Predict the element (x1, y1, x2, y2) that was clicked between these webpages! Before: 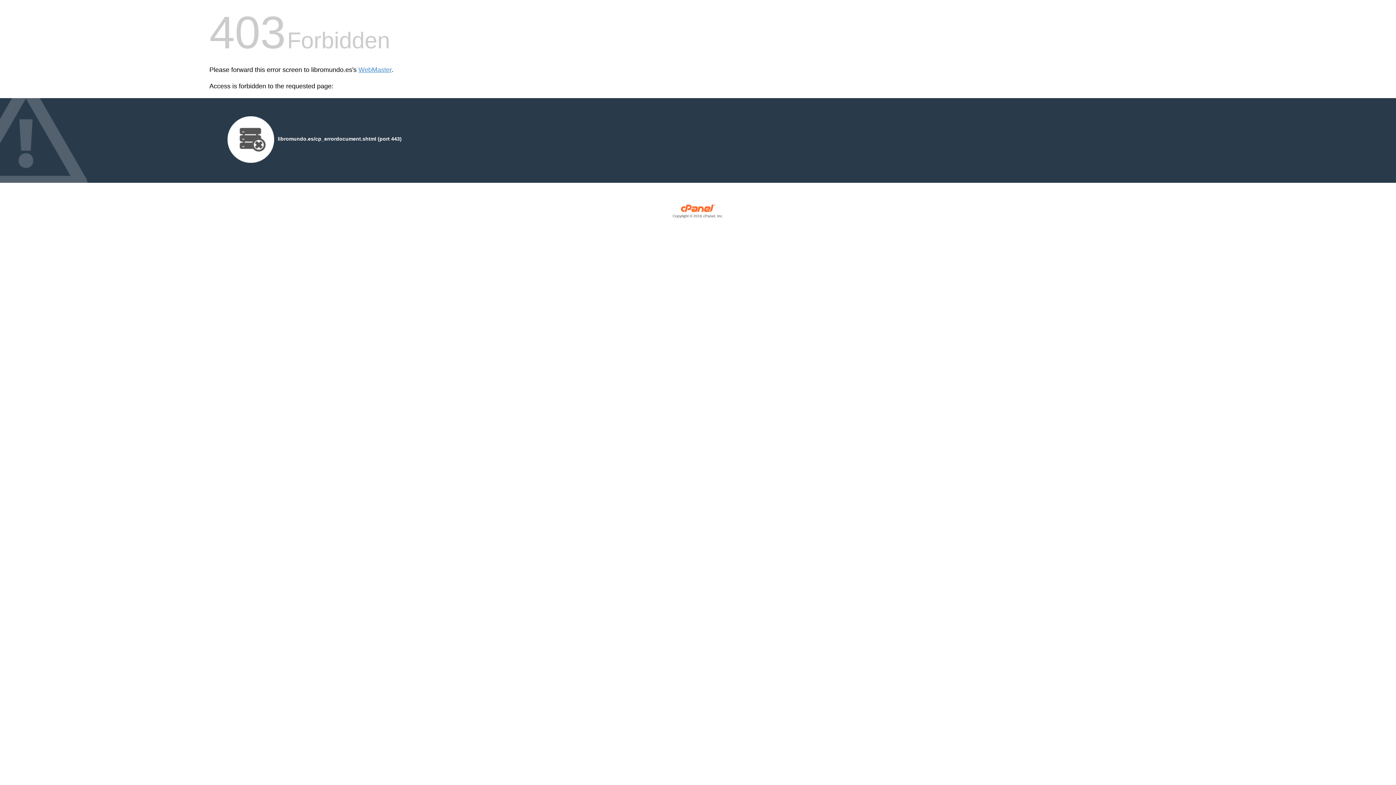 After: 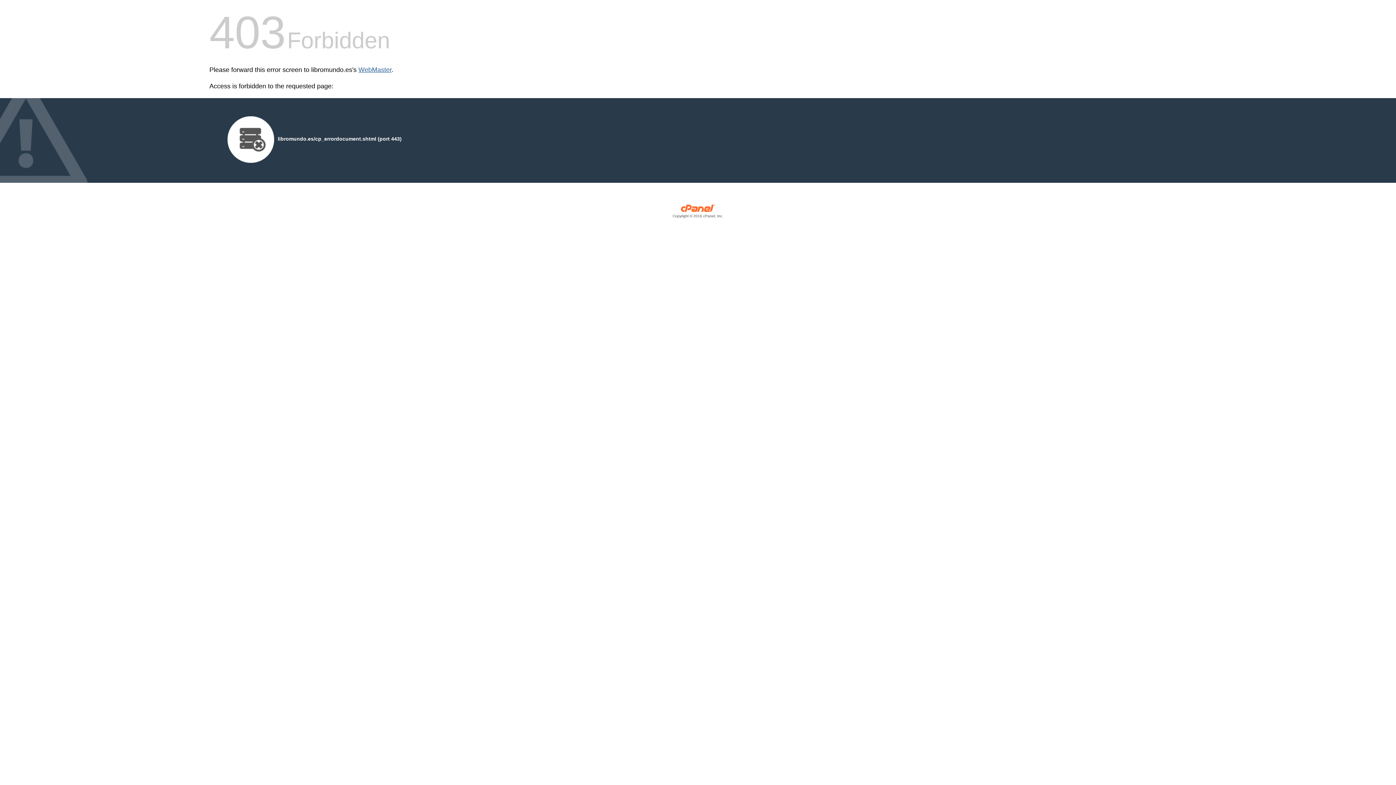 Action: bbox: (358, 66, 391, 73) label: WebMaster